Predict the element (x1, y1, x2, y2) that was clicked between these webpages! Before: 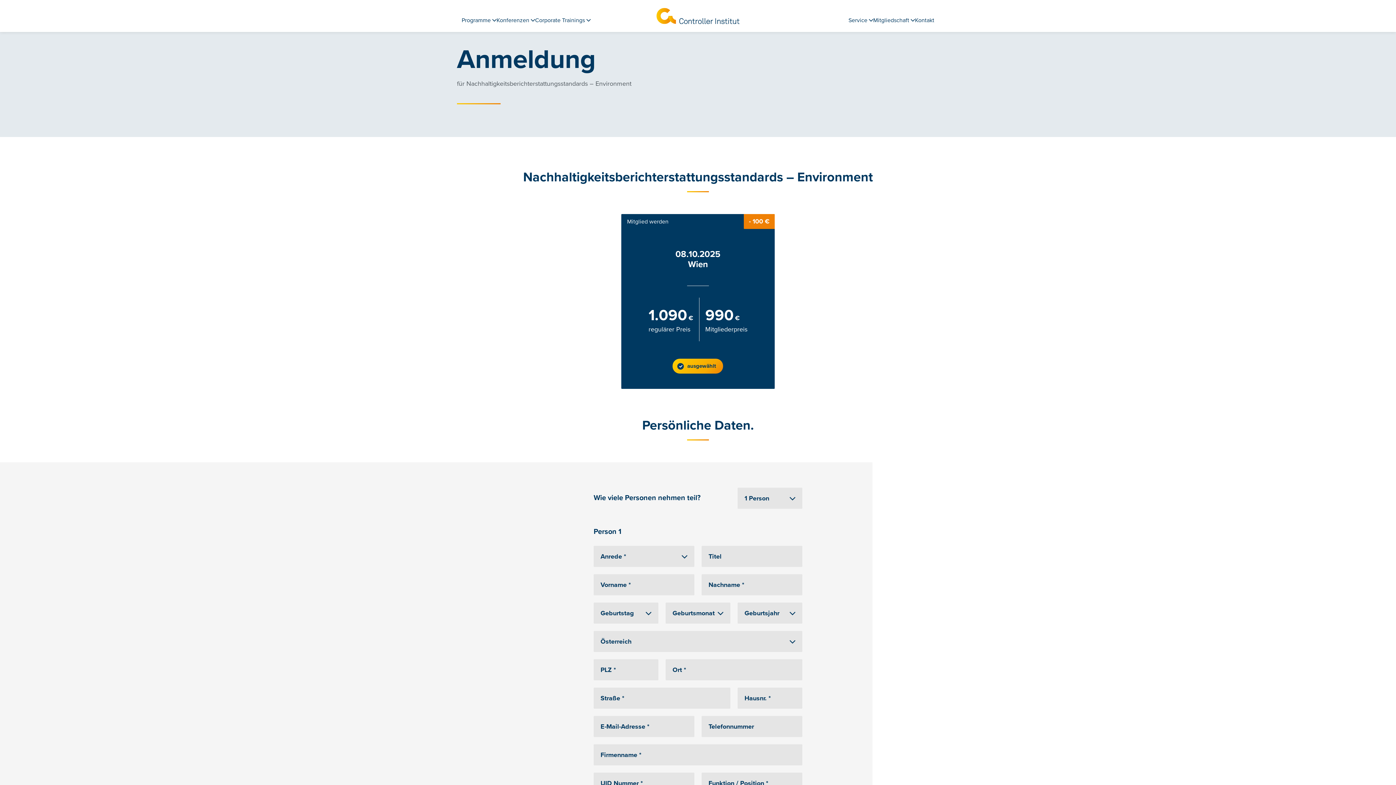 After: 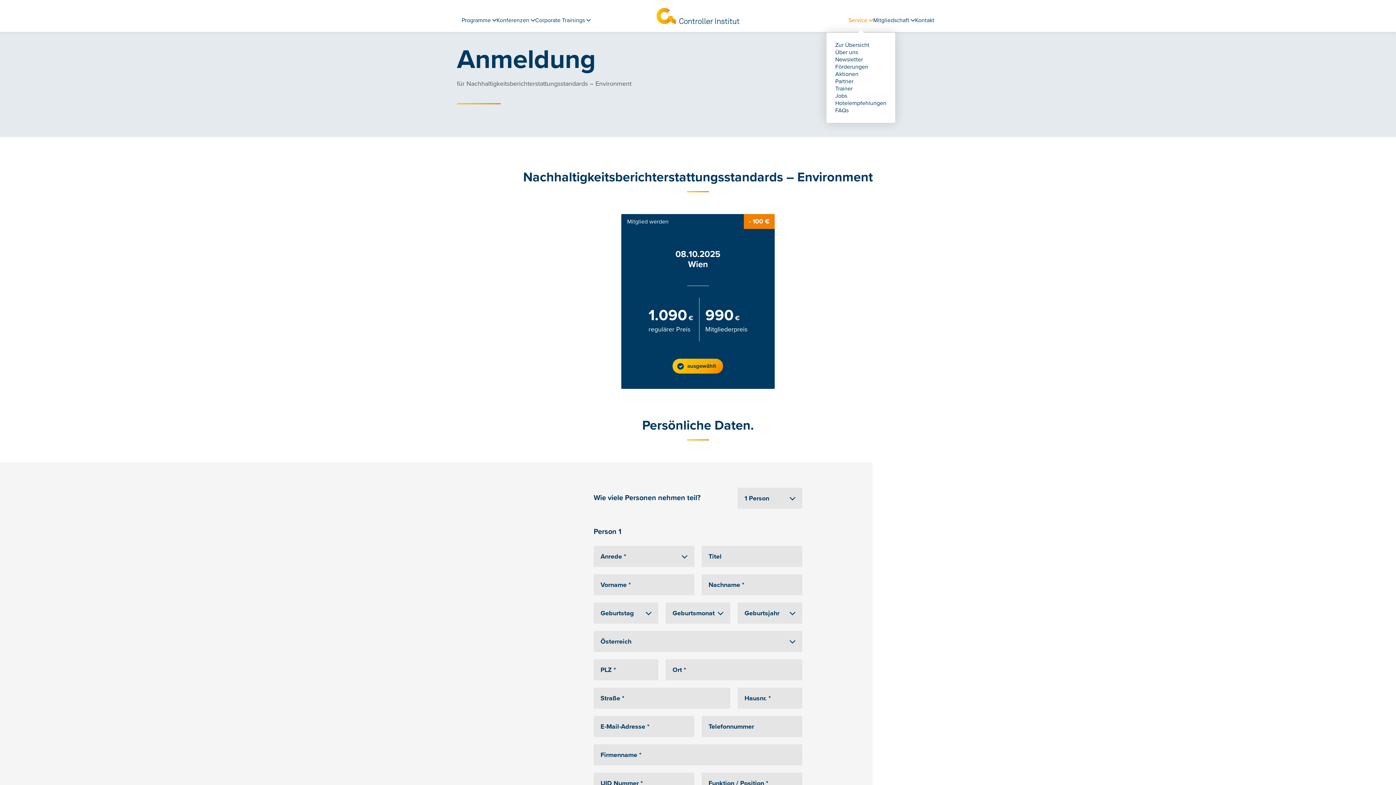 Action: label: Service bbox: (848, 16, 873, 24)